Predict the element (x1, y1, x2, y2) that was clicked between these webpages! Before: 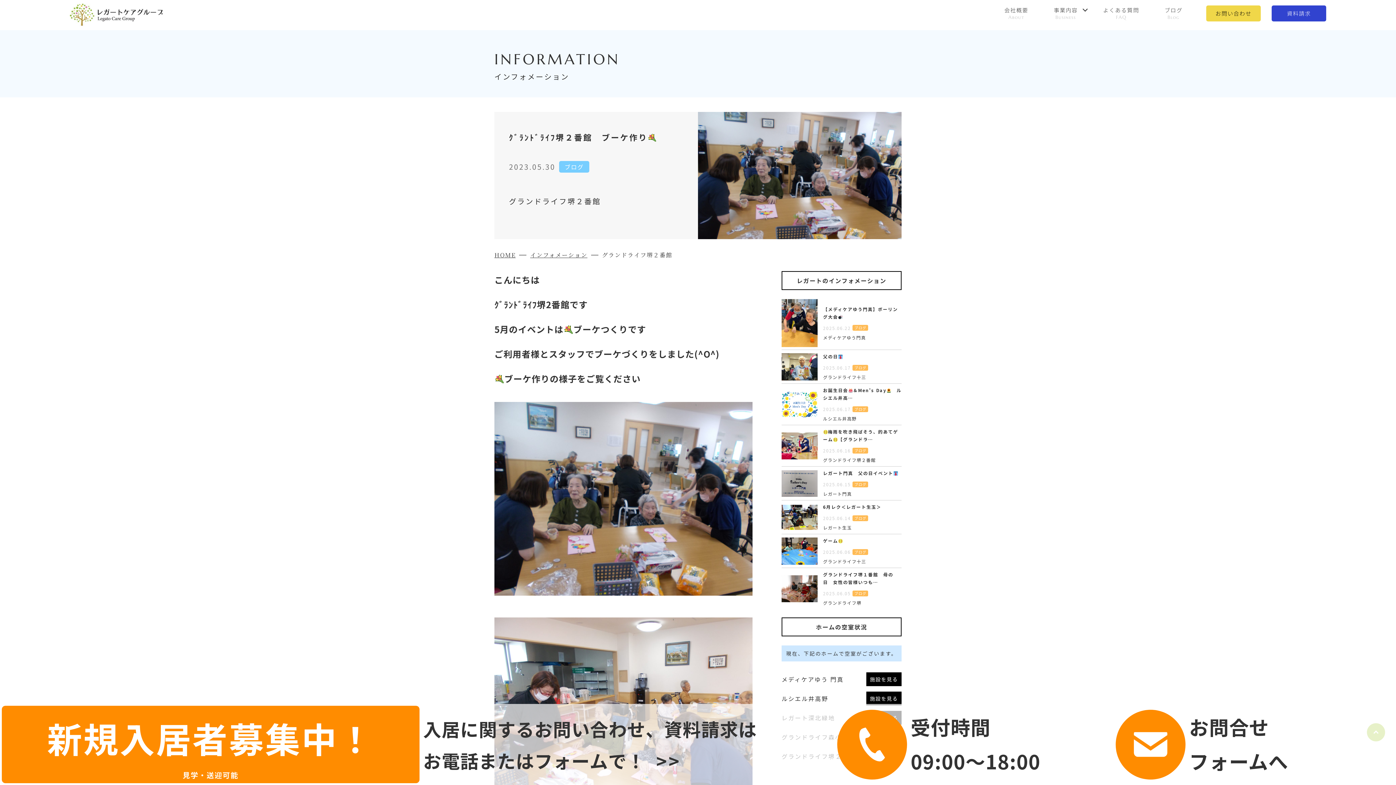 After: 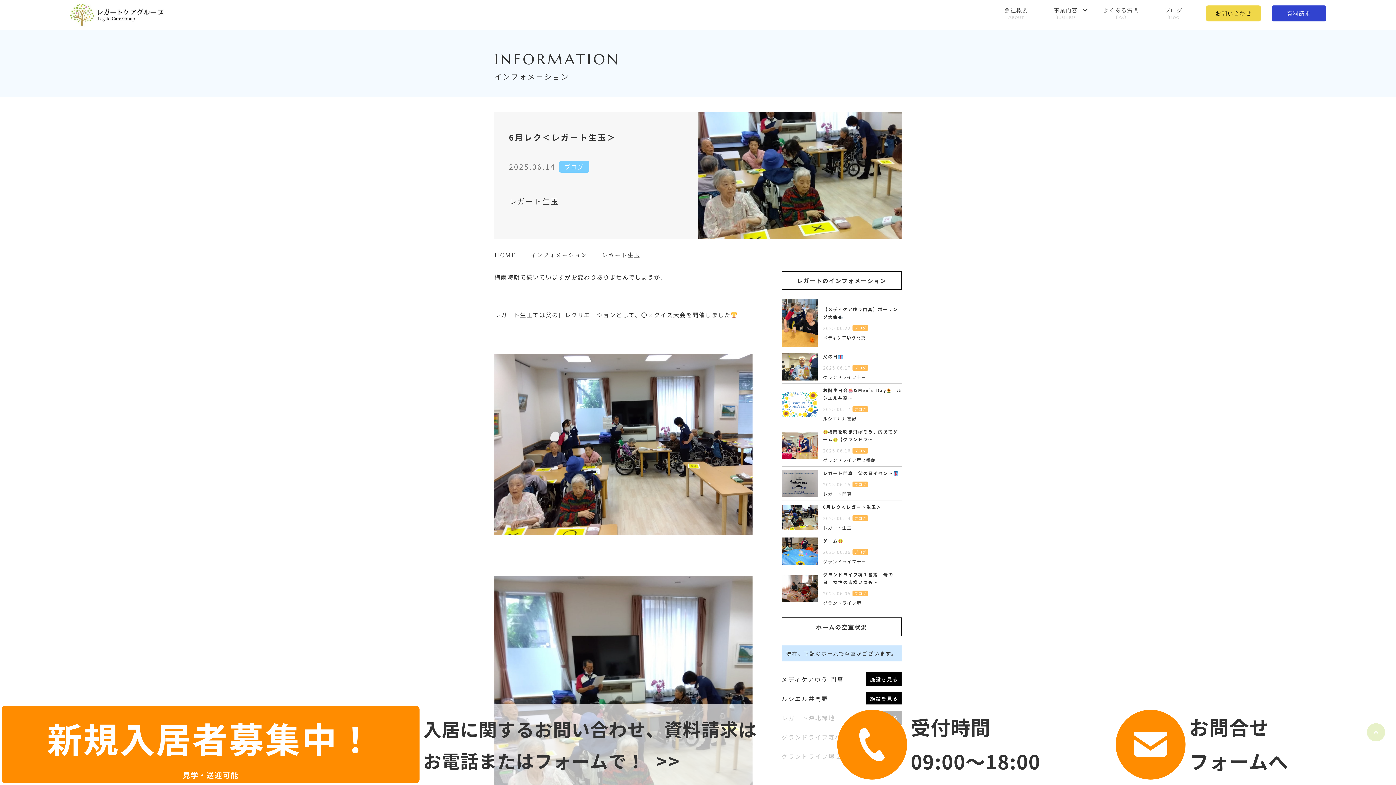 Action: bbox: (781, 520, 817, 529)